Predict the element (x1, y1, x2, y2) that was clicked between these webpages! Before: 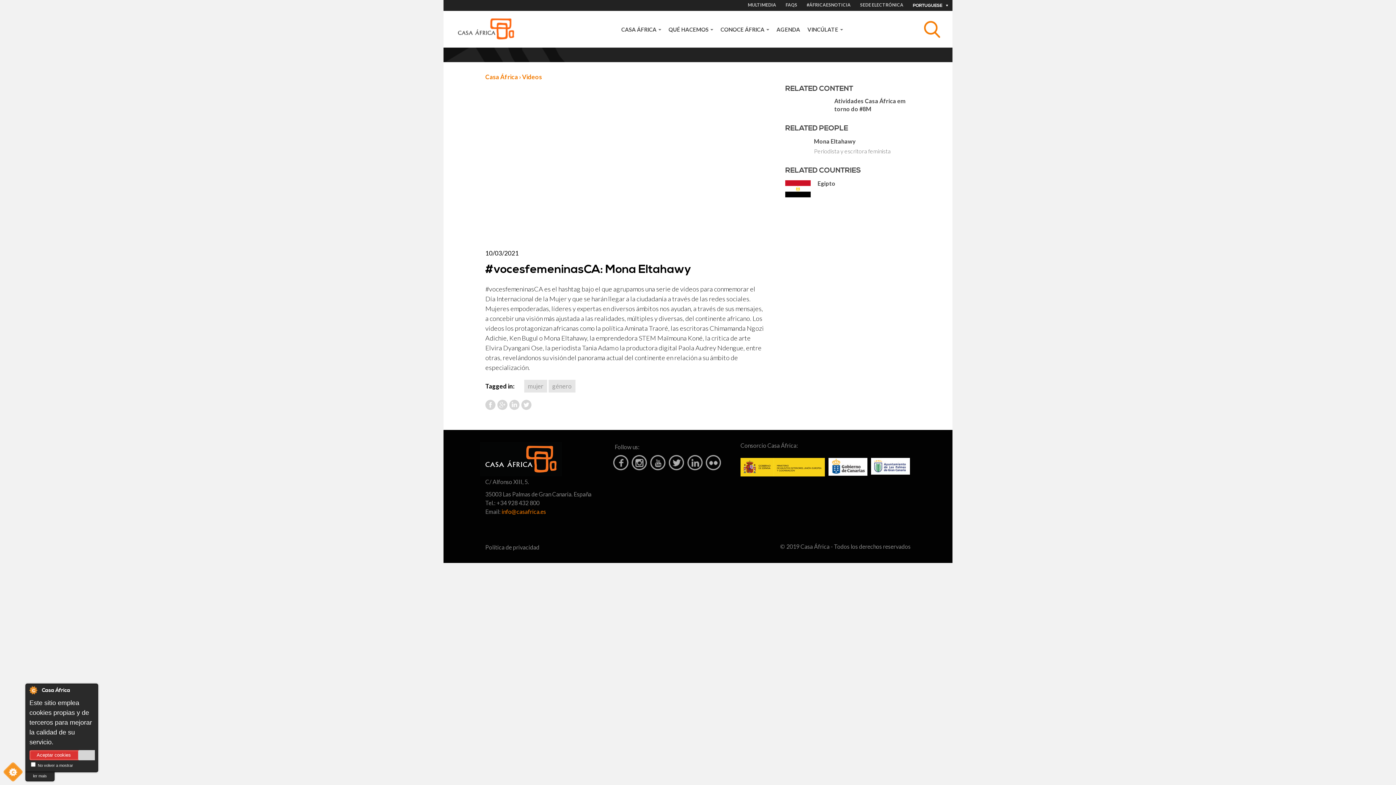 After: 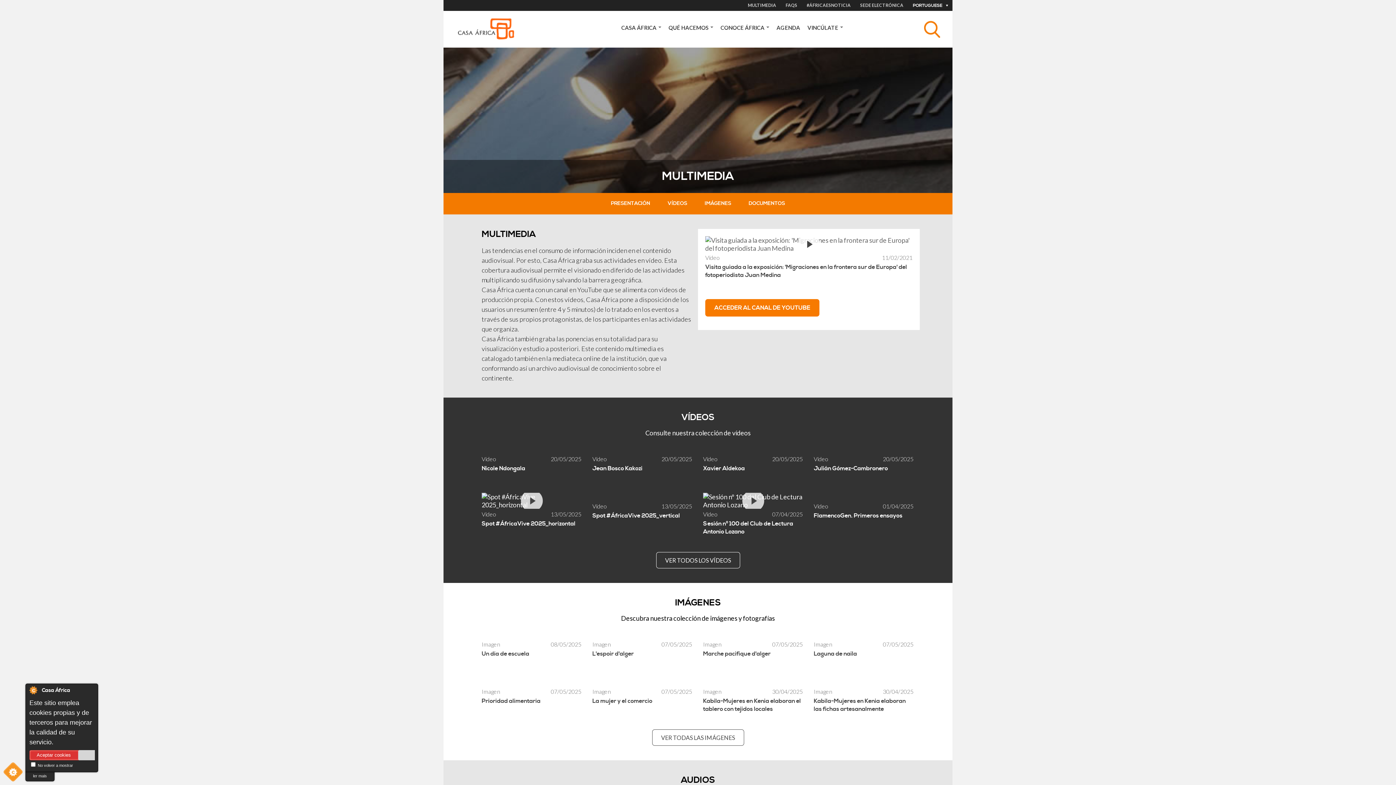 Action: bbox: (745, 0, 779, 9) label: MULTIMEDIA